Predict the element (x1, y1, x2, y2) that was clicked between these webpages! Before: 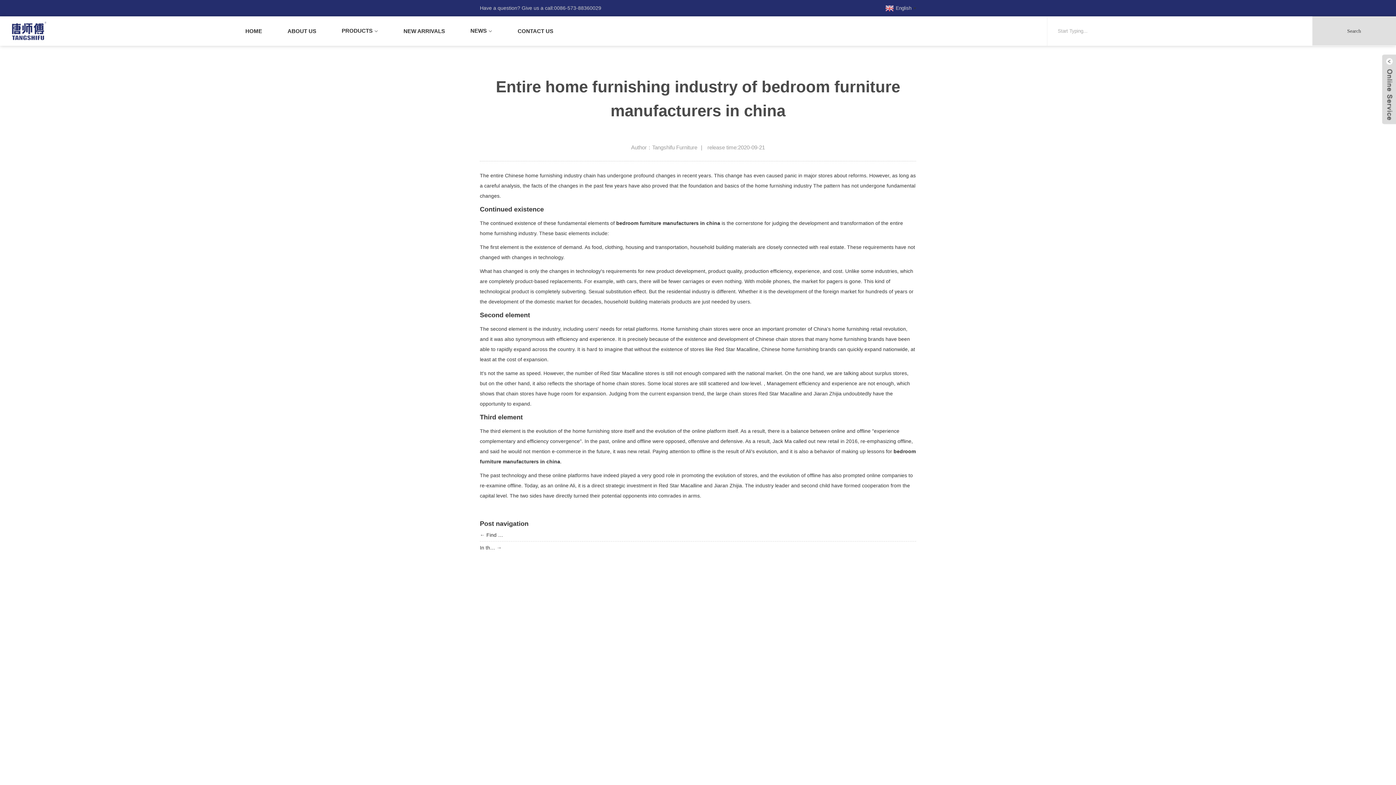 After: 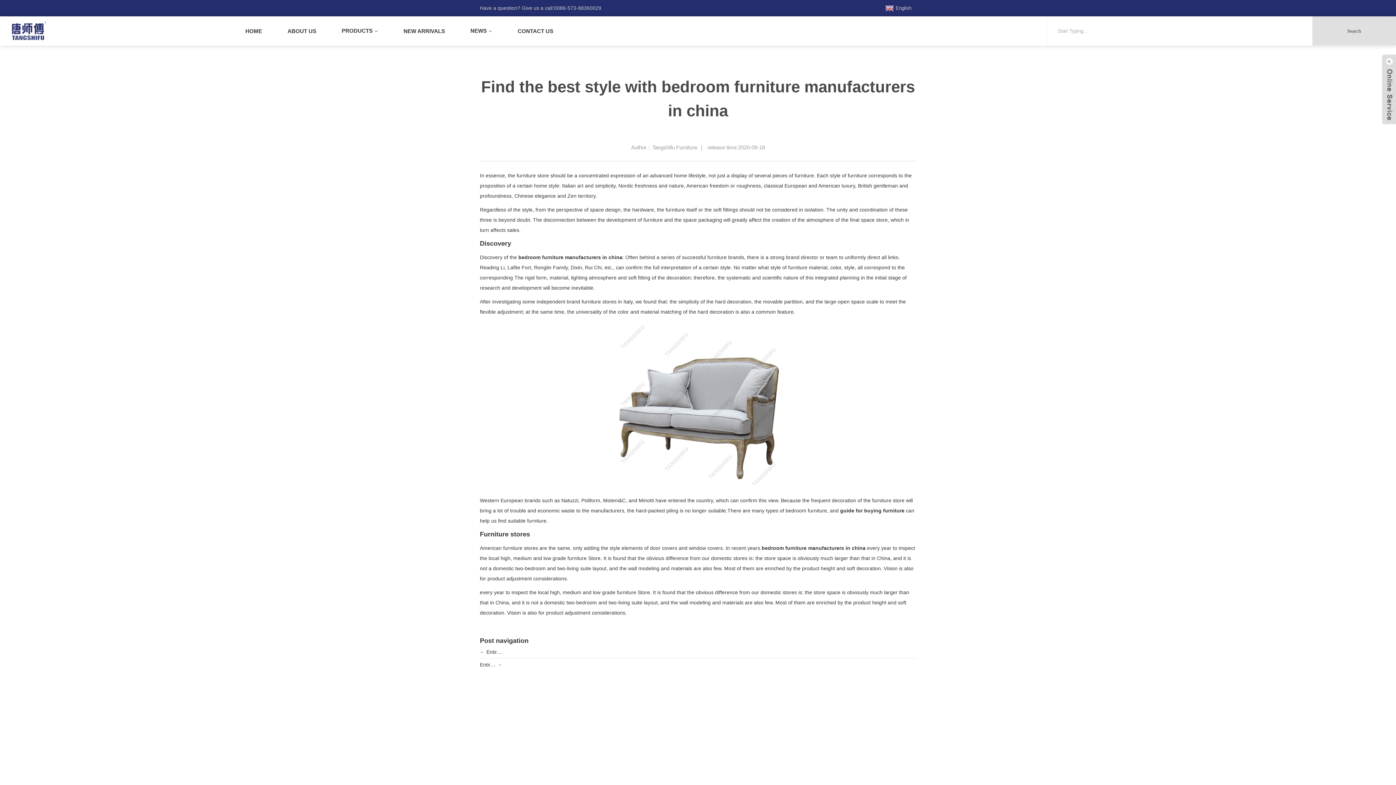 Action: bbox: (480, 532, 503, 538) label: ← Find …